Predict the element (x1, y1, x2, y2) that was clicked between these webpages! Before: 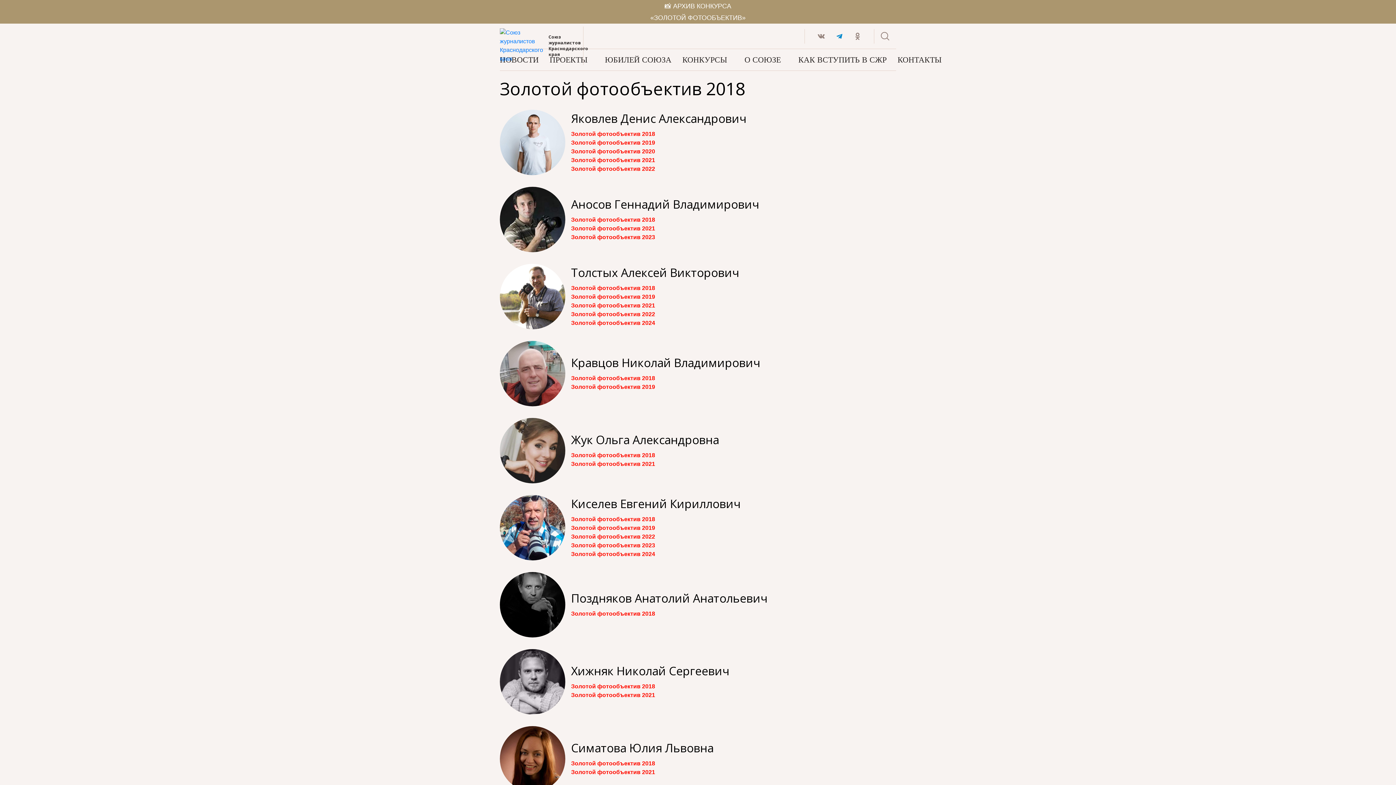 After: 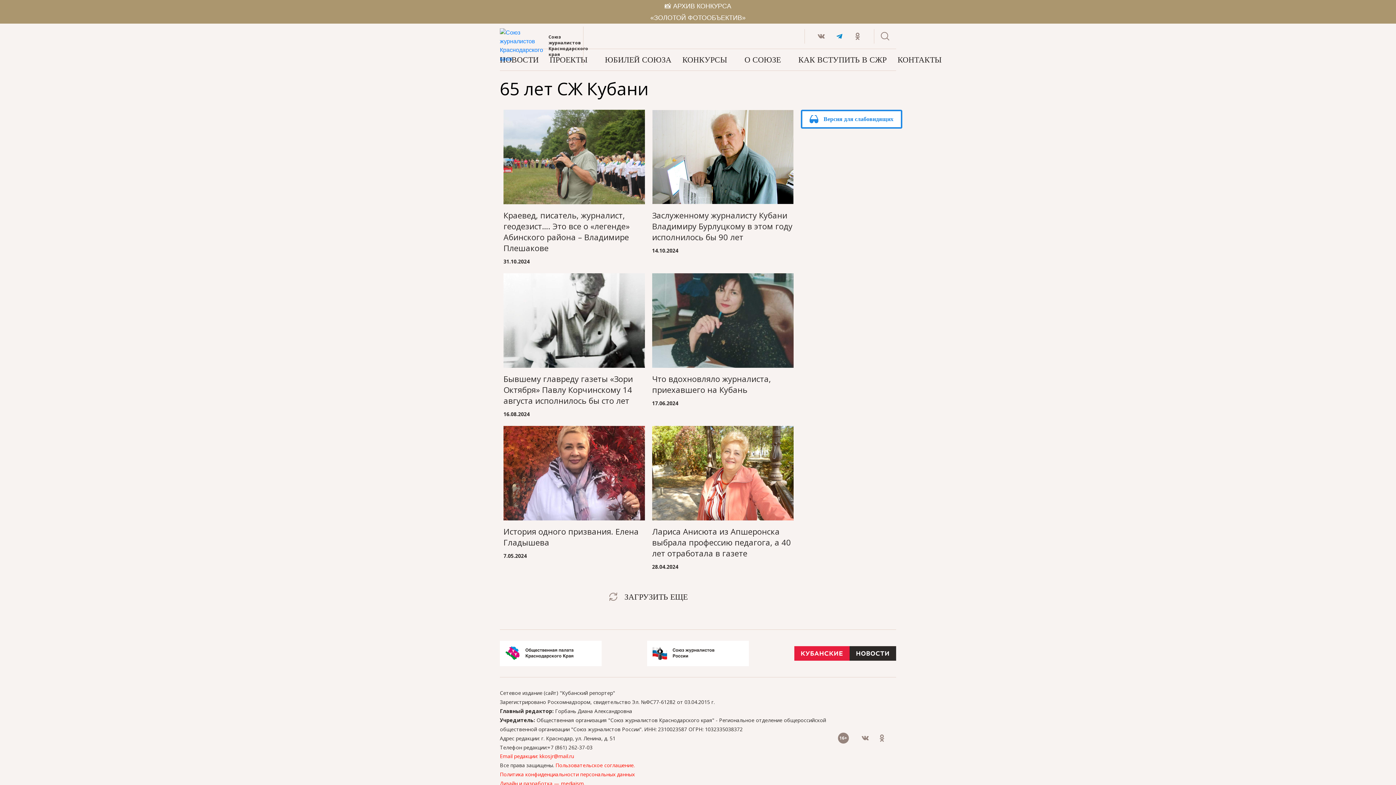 Action: label: ЮБИЛЕЙ СОЮЗА bbox: (605, 50, 671, 69)